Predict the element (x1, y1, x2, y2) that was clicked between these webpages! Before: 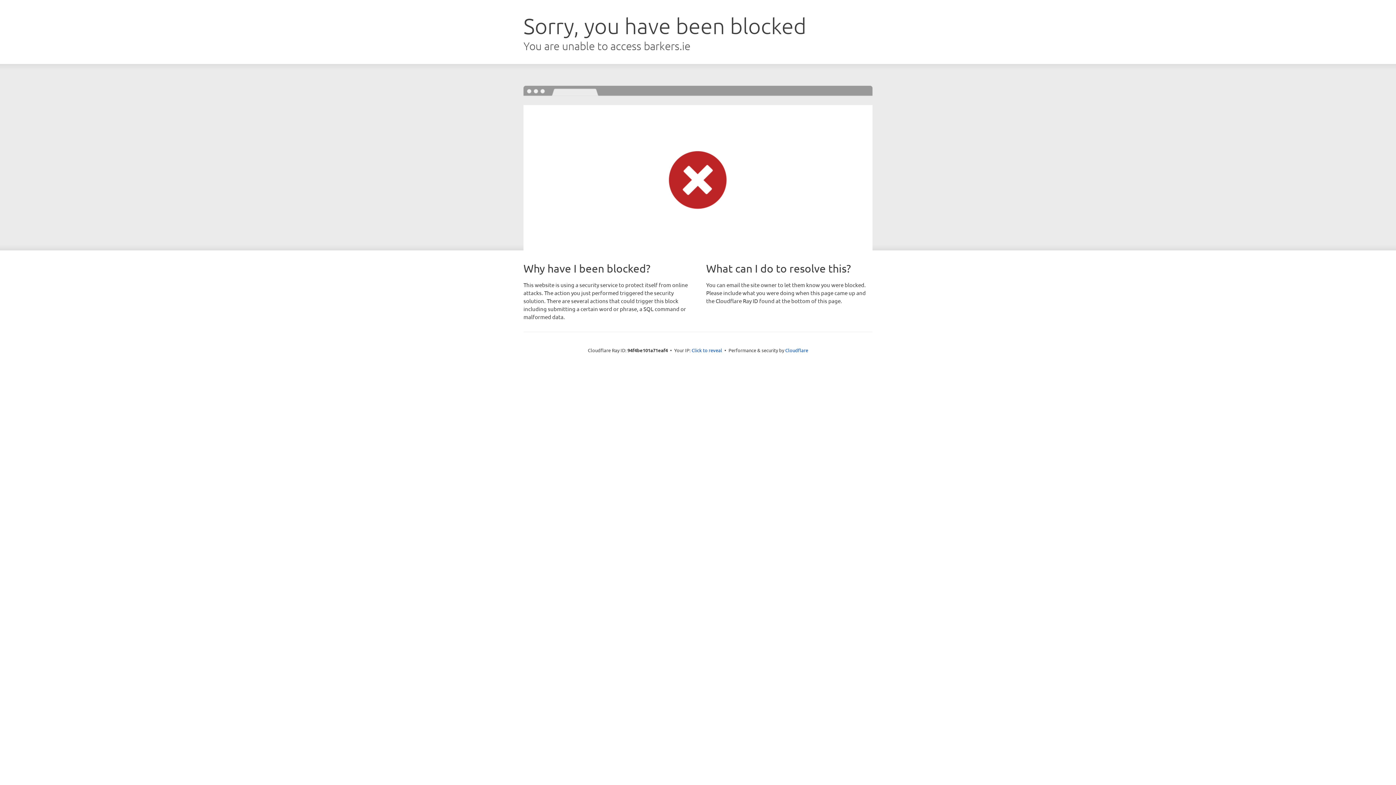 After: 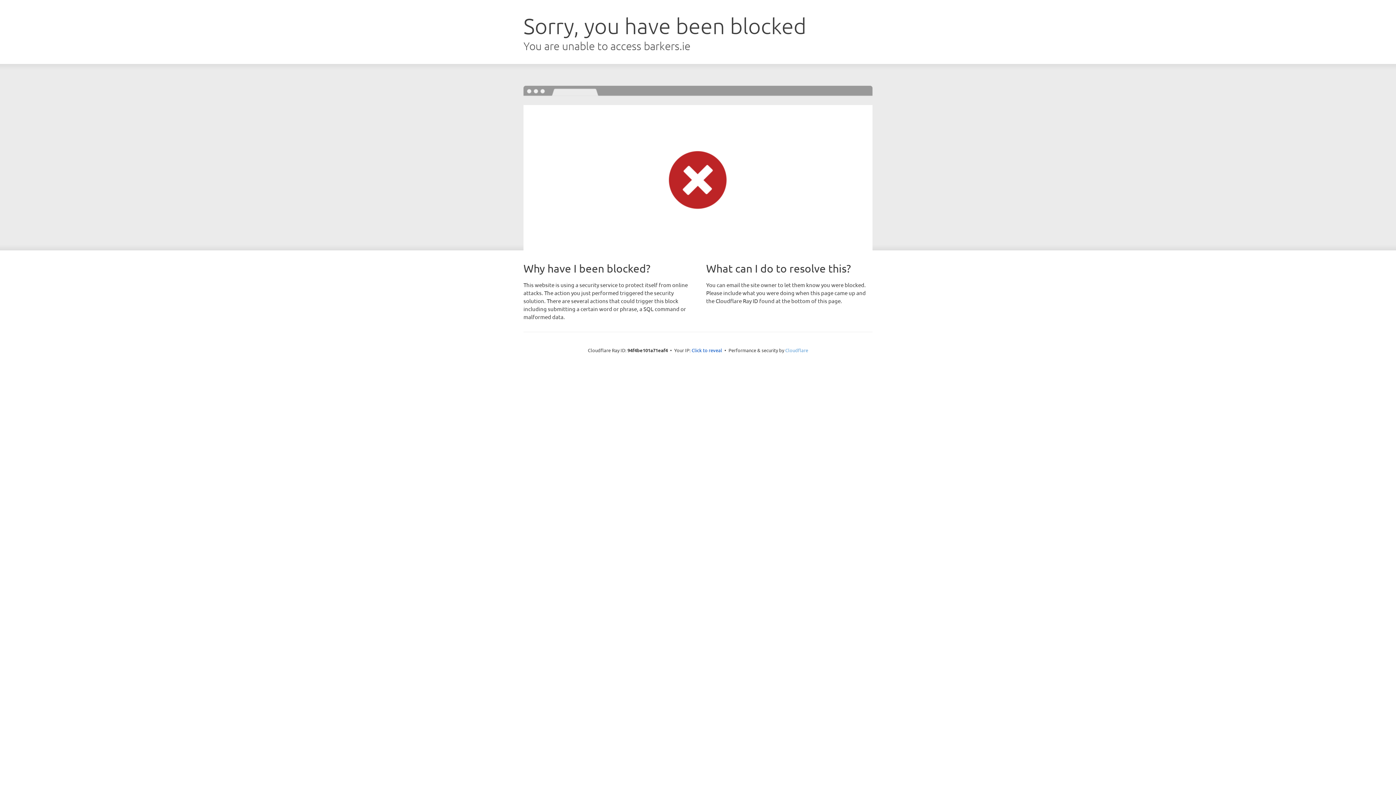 Action: label: Cloudflare bbox: (785, 347, 808, 353)